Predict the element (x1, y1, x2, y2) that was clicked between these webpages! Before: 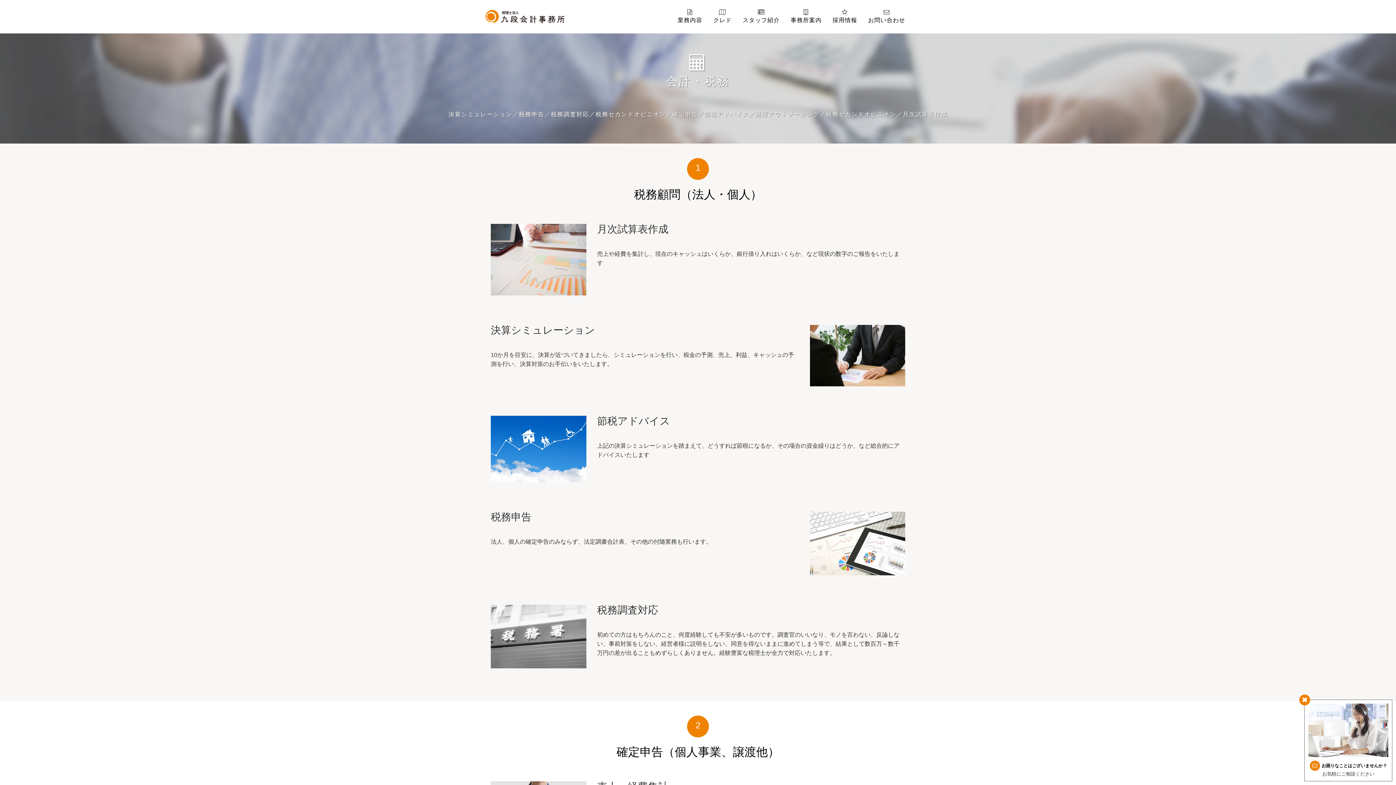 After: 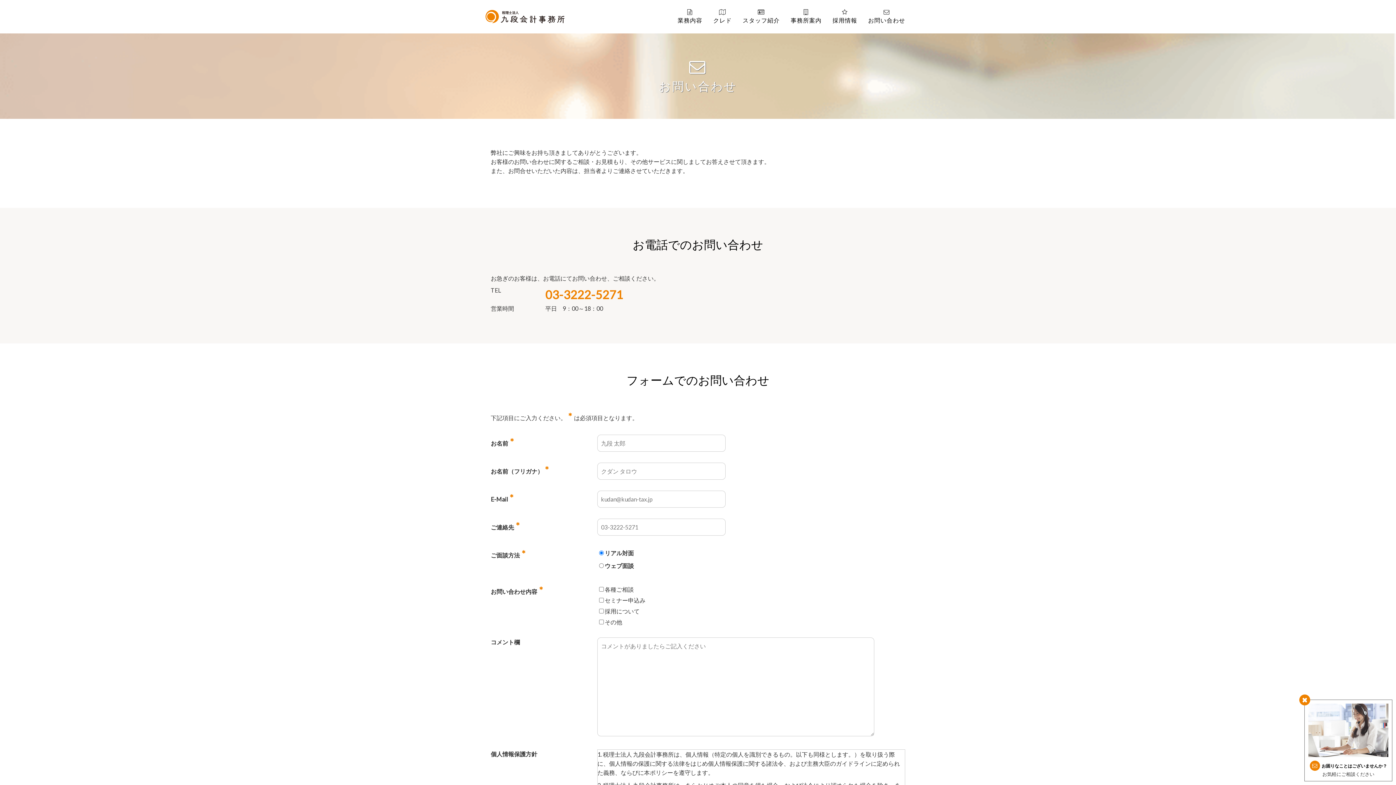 Action: bbox: (862, 9, 910, 24) label: お問い合わせ